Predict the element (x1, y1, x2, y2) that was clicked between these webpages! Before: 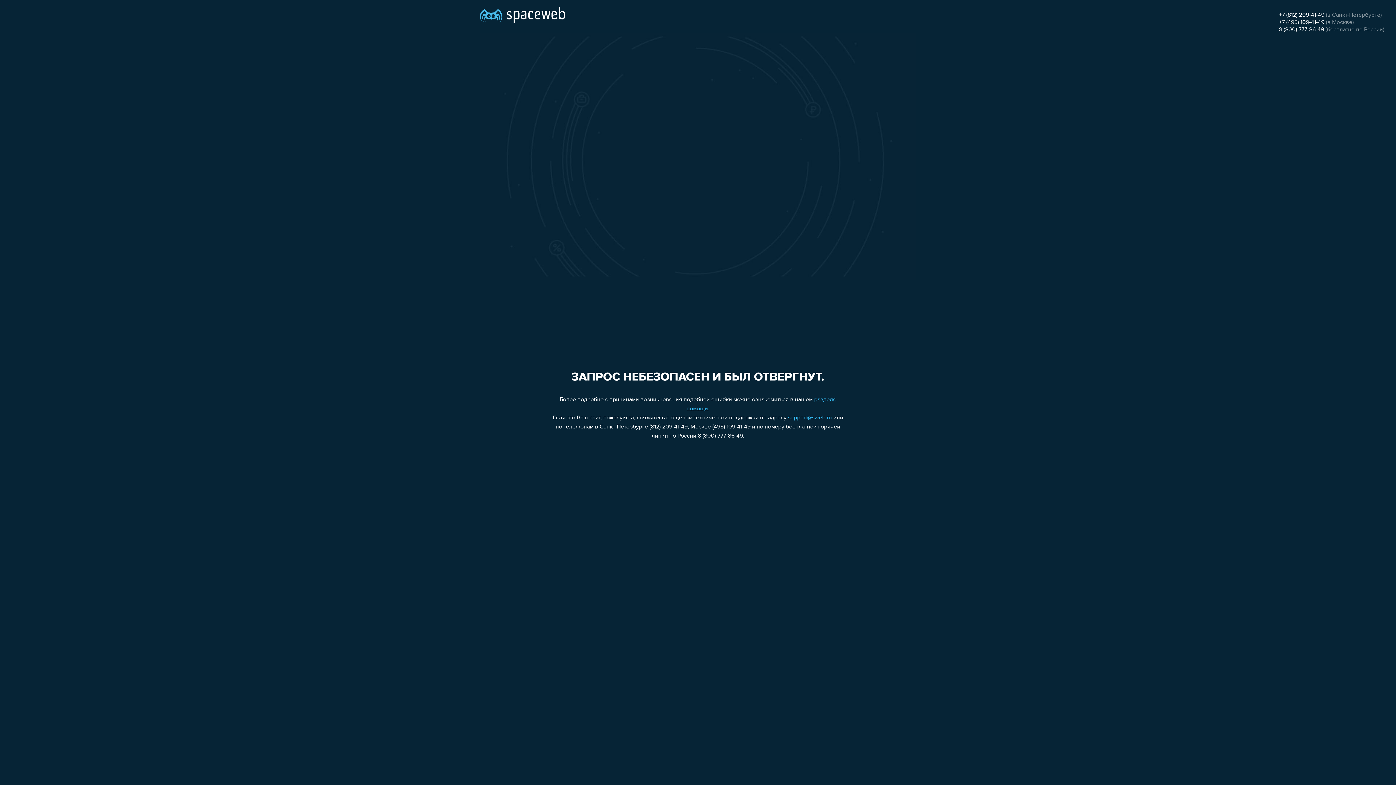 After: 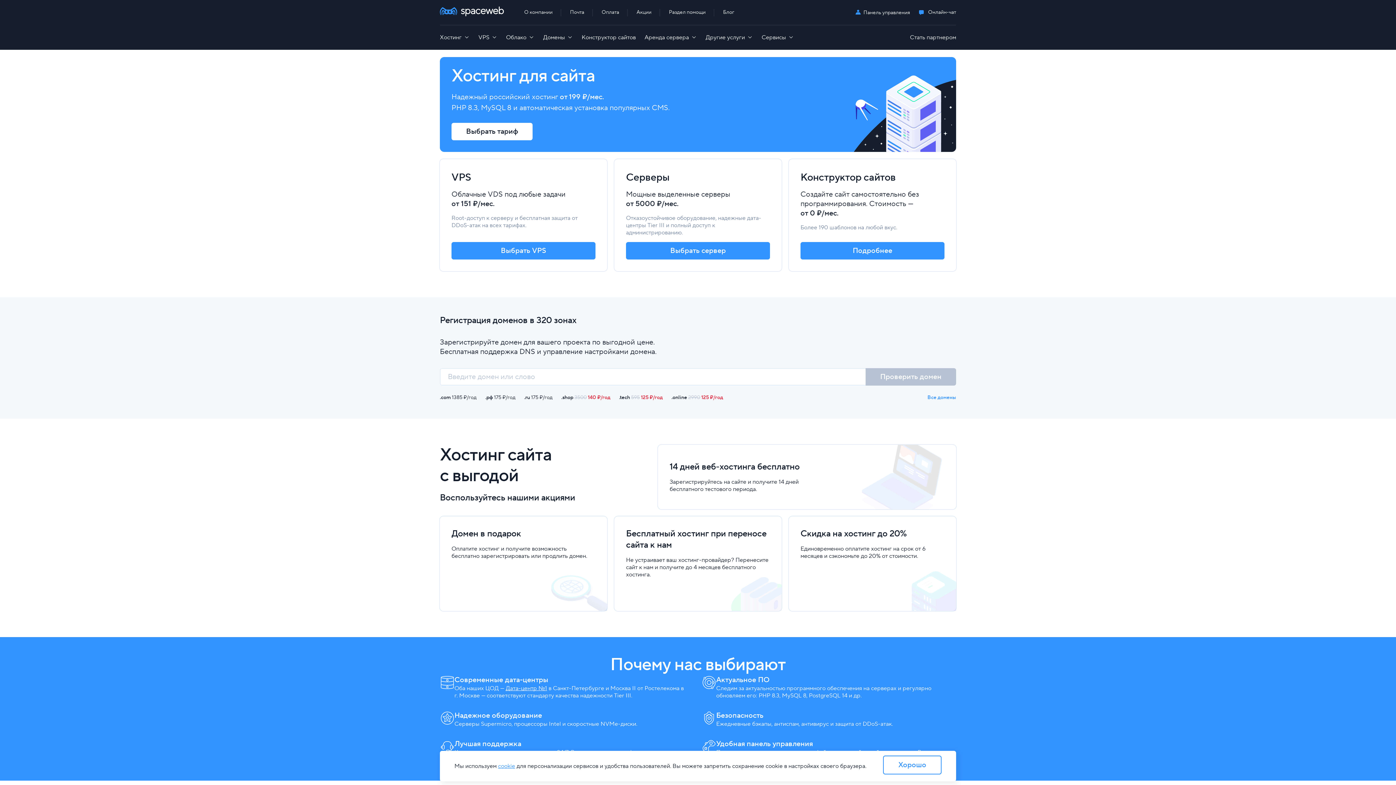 Action: bbox: (480, 0, 565, 25)